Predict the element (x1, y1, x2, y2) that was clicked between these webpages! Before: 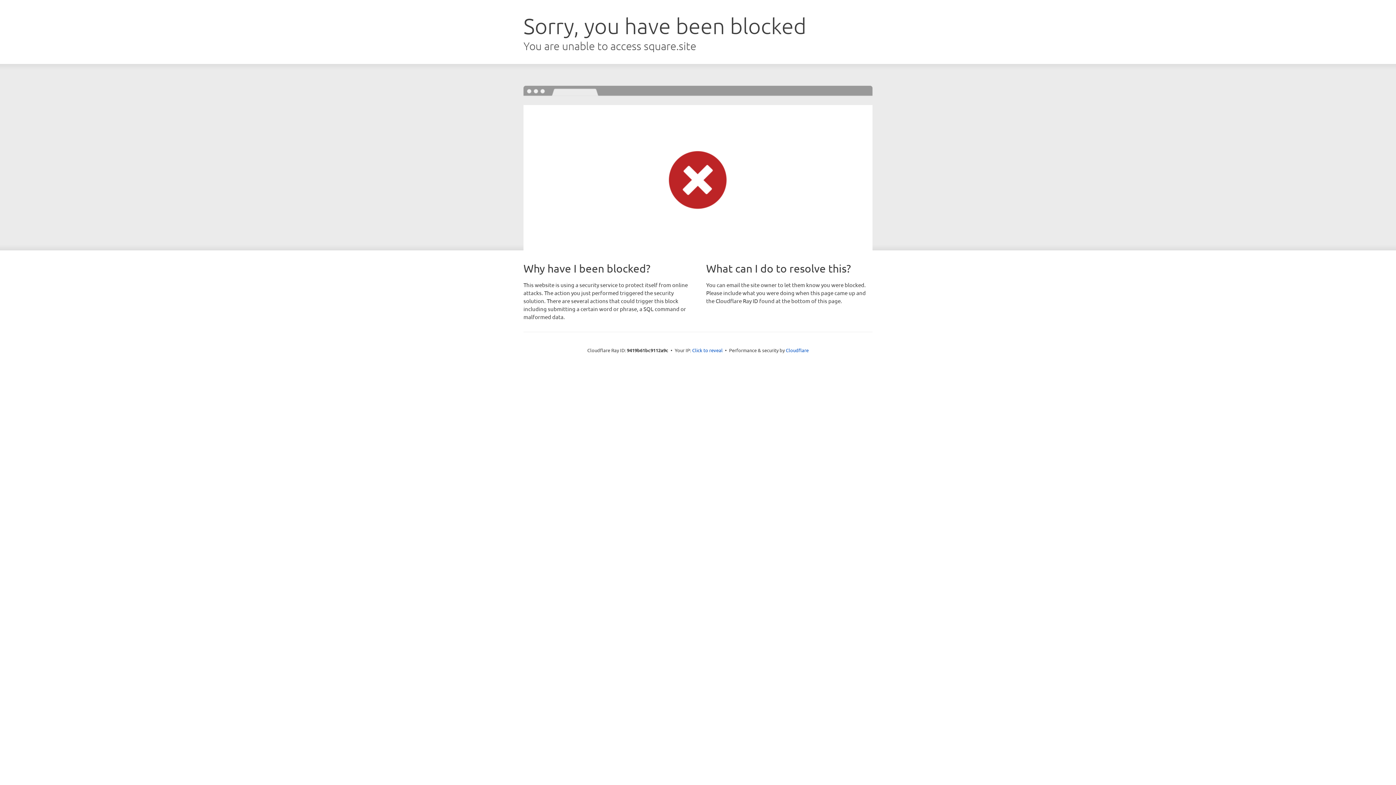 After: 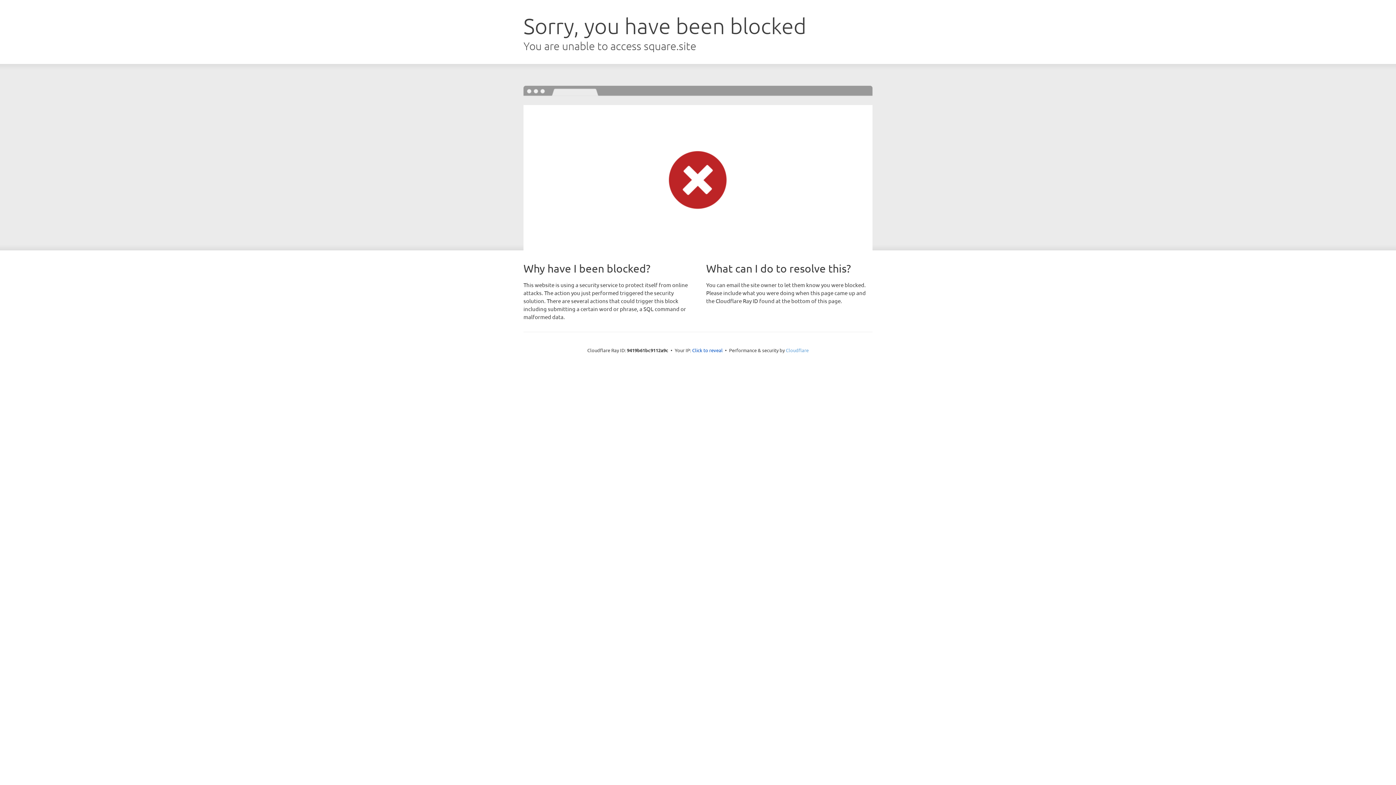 Action: label: Cloudflare bbox: (786, 347, 808, 353)